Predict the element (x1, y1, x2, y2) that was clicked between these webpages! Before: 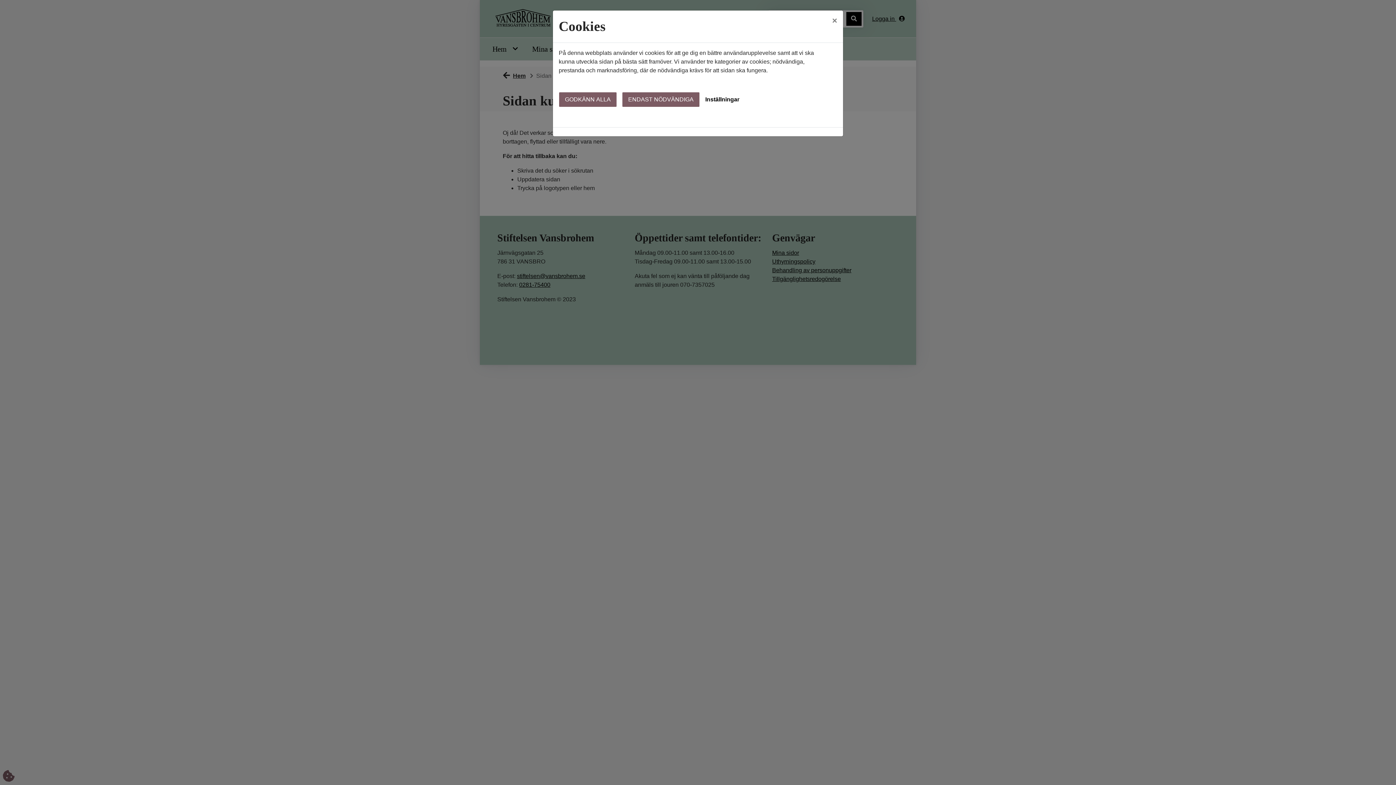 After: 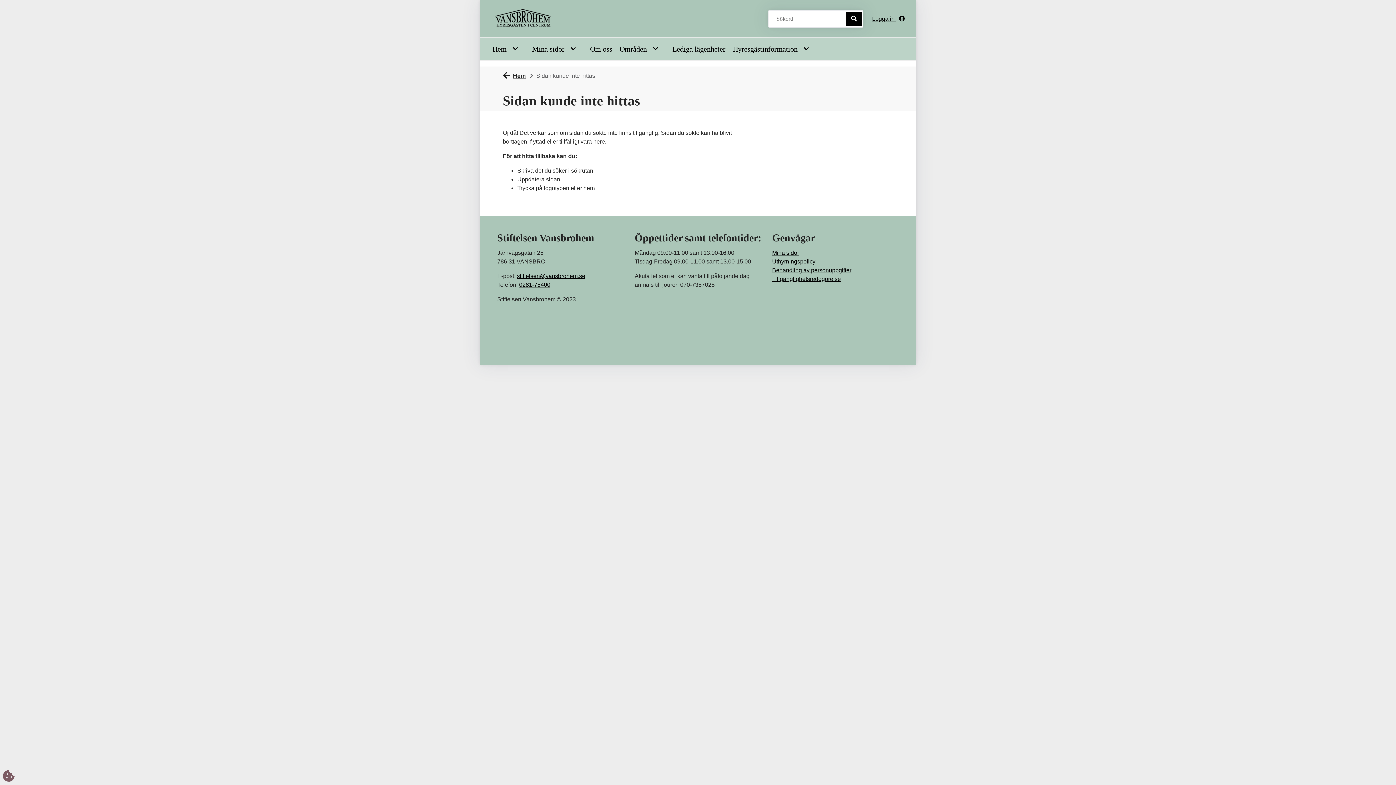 Action: label: Close bbox: (826, 10, 843, 30)